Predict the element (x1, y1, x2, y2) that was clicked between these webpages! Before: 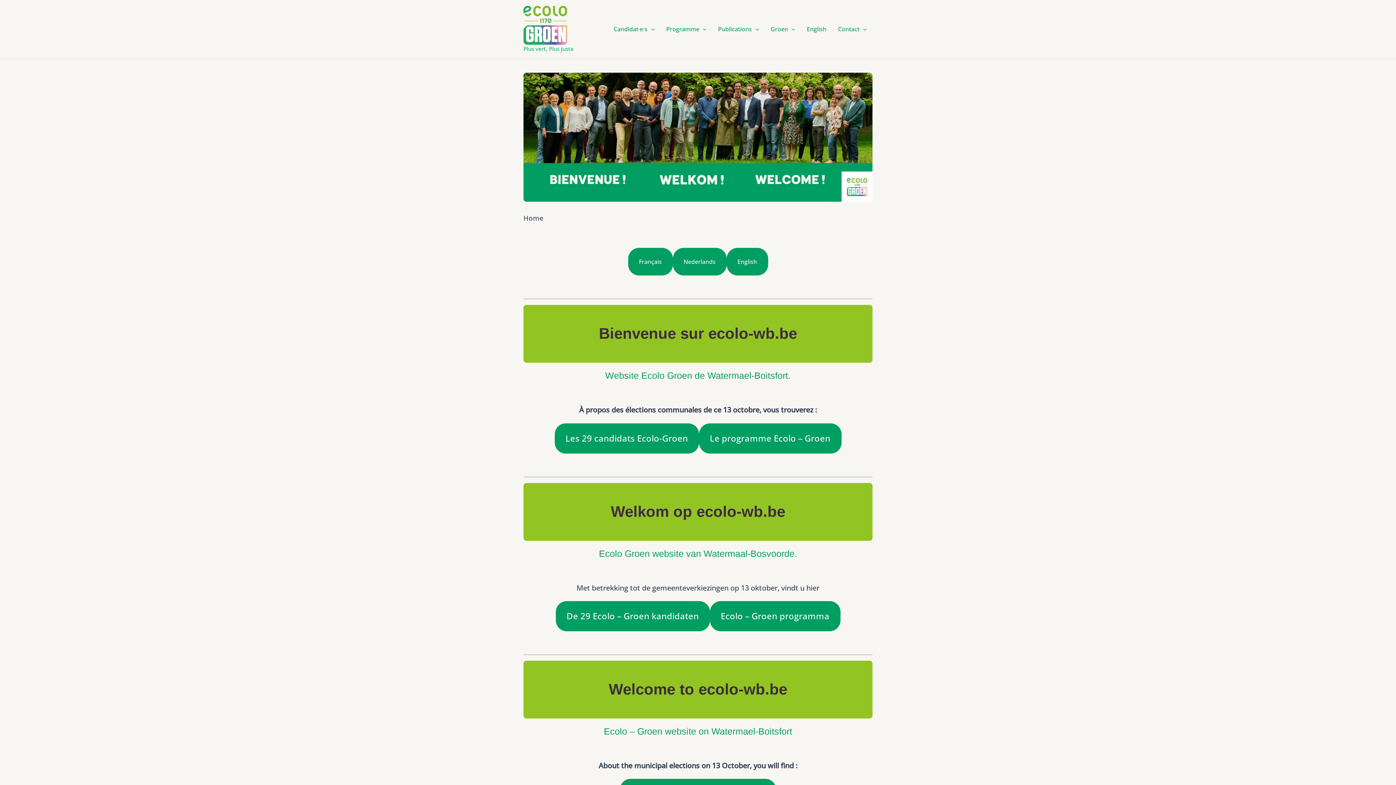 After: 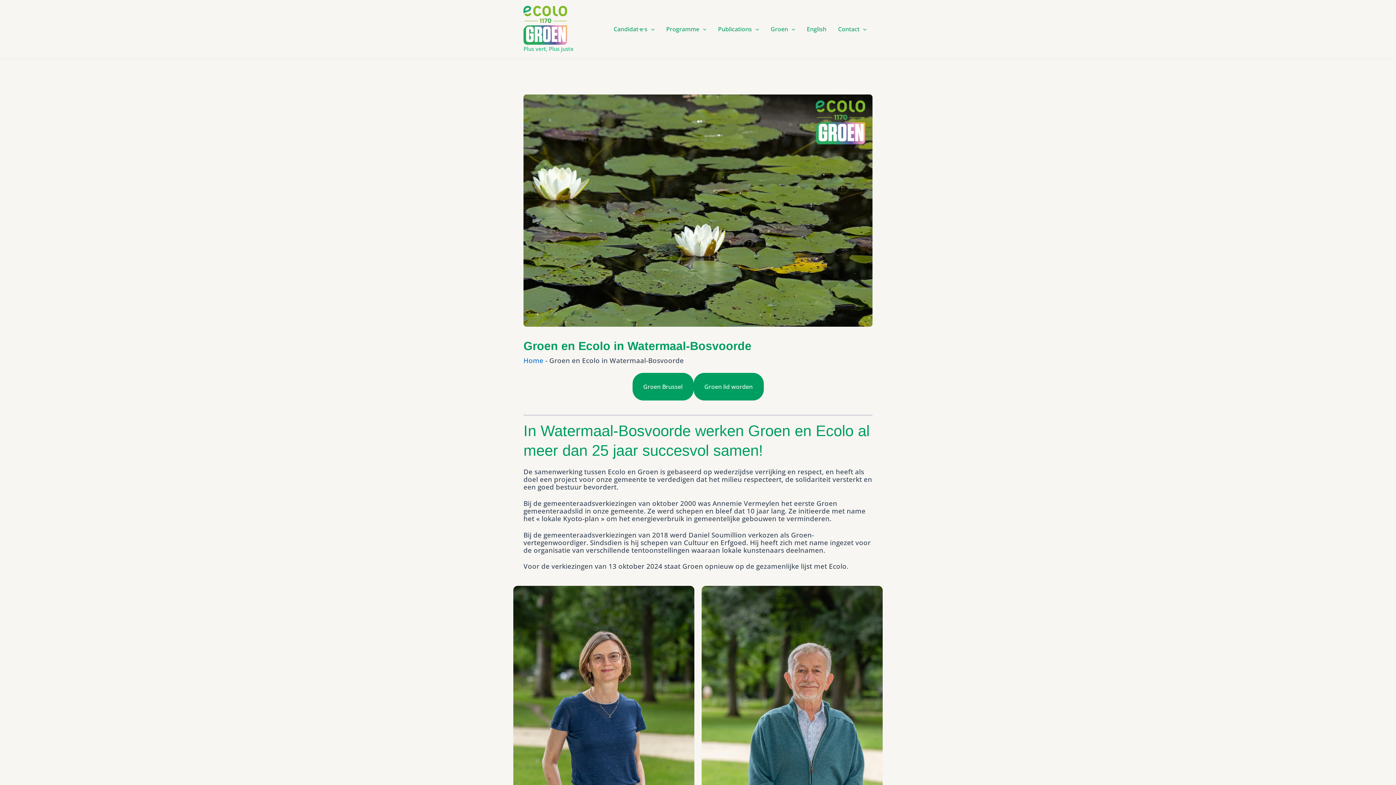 Action: label: Groen bbox: (765, 14, 801, 43)